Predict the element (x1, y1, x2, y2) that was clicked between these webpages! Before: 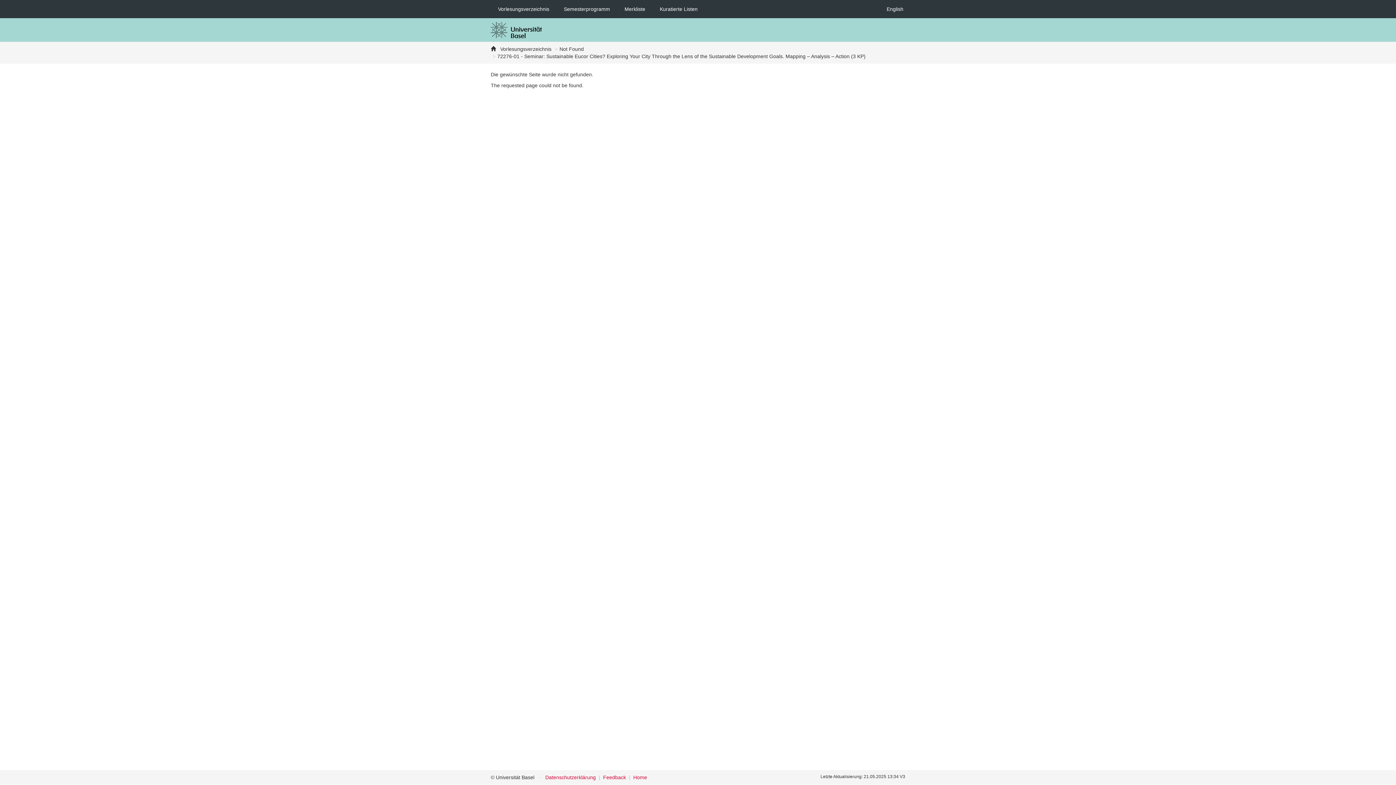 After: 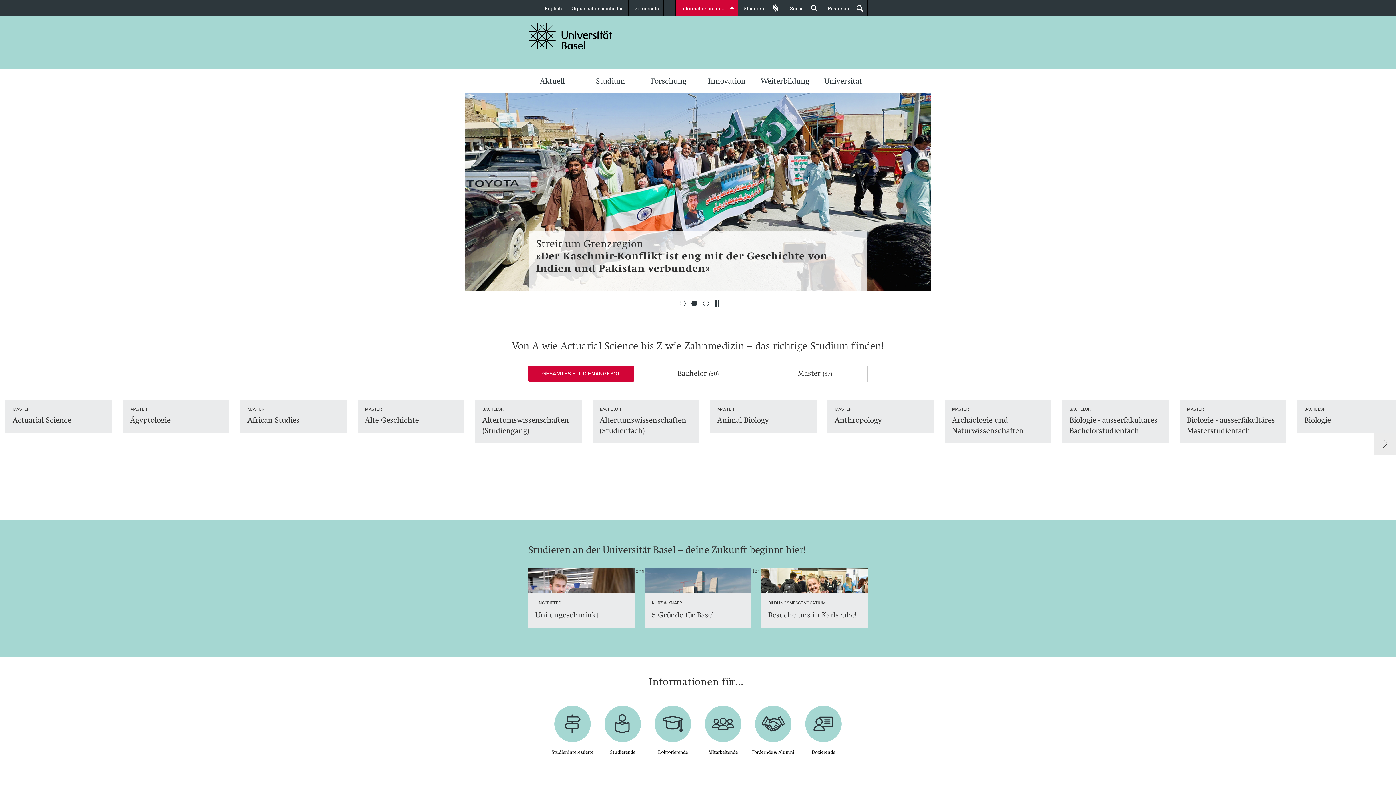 Action: bbox: (490, 26, 542, 32)